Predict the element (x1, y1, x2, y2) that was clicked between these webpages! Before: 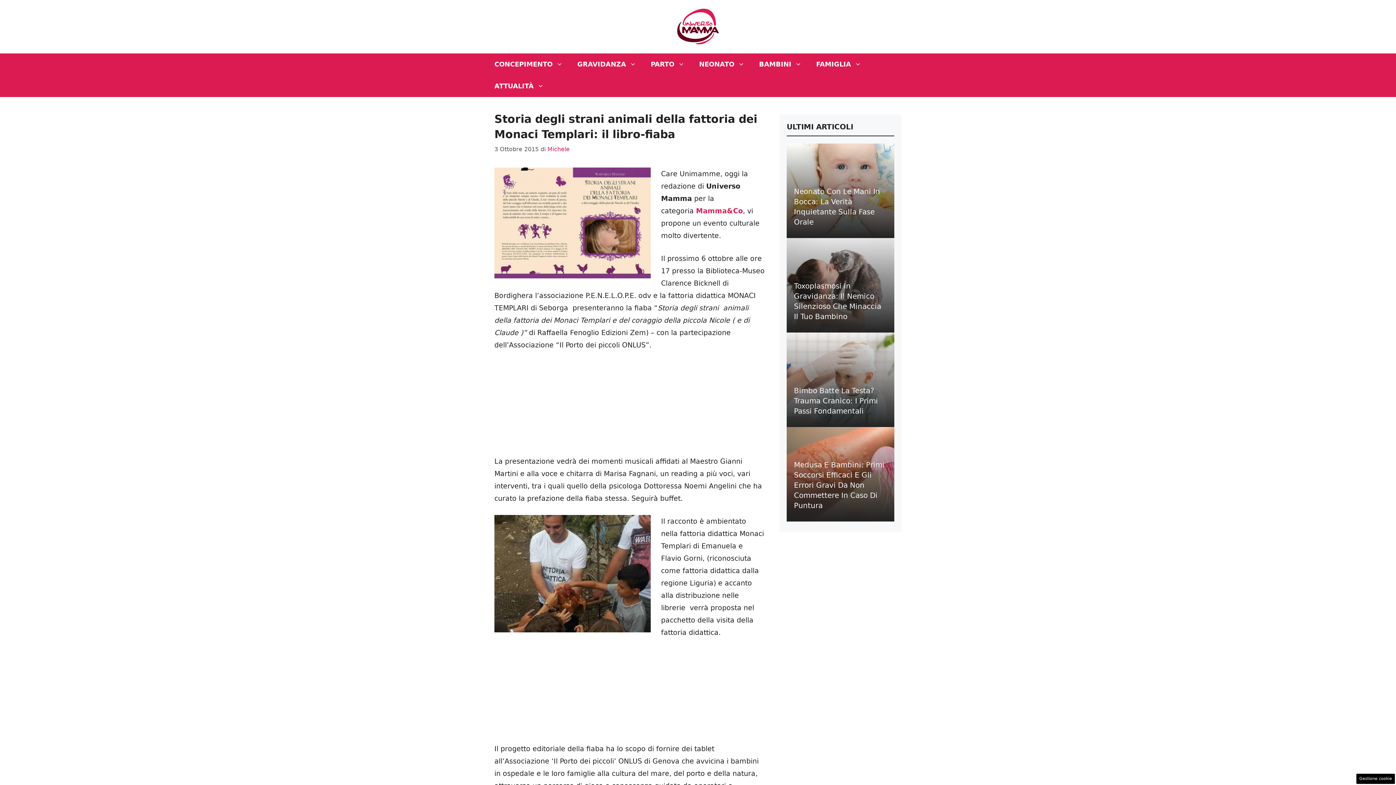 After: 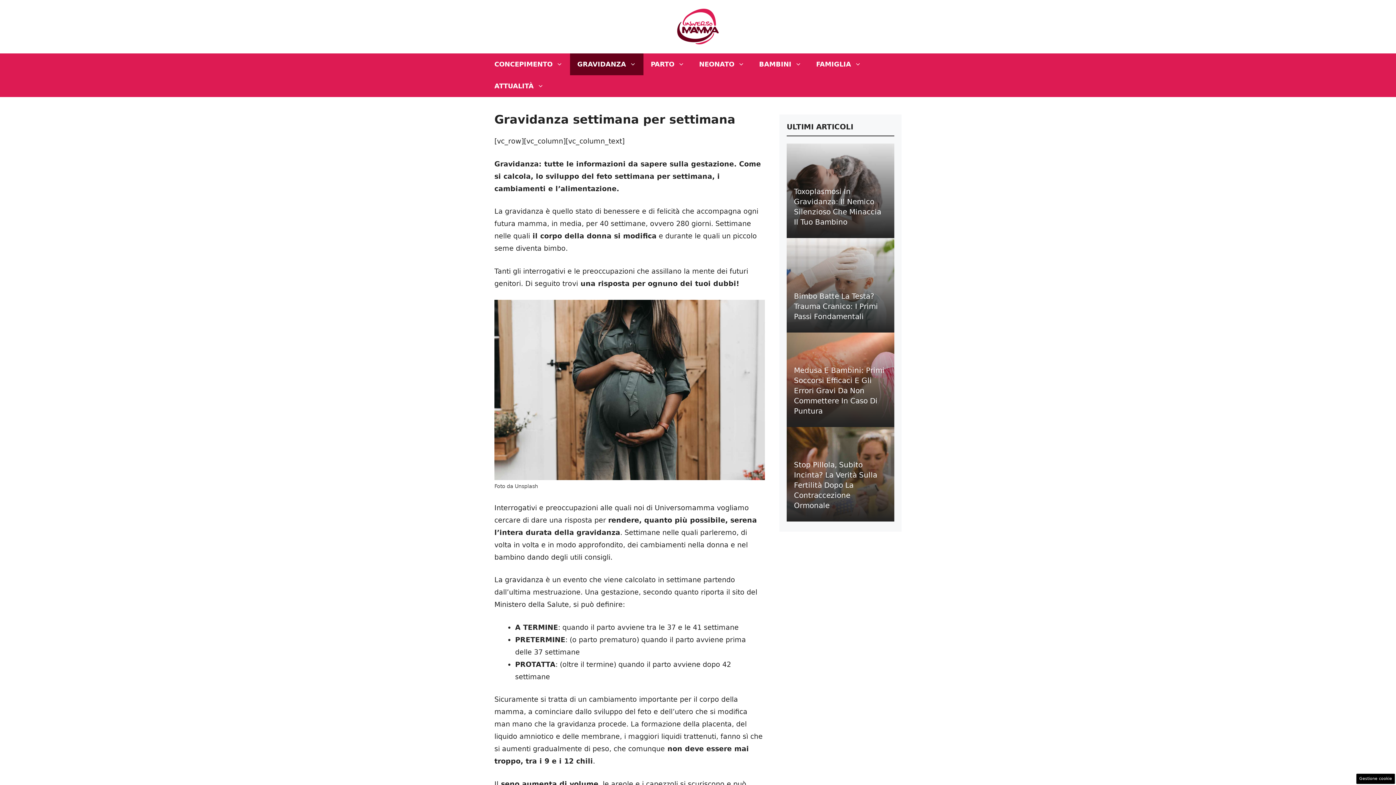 Action: label: GRAVIDANZA bbox: (570, 53, 643, 75)